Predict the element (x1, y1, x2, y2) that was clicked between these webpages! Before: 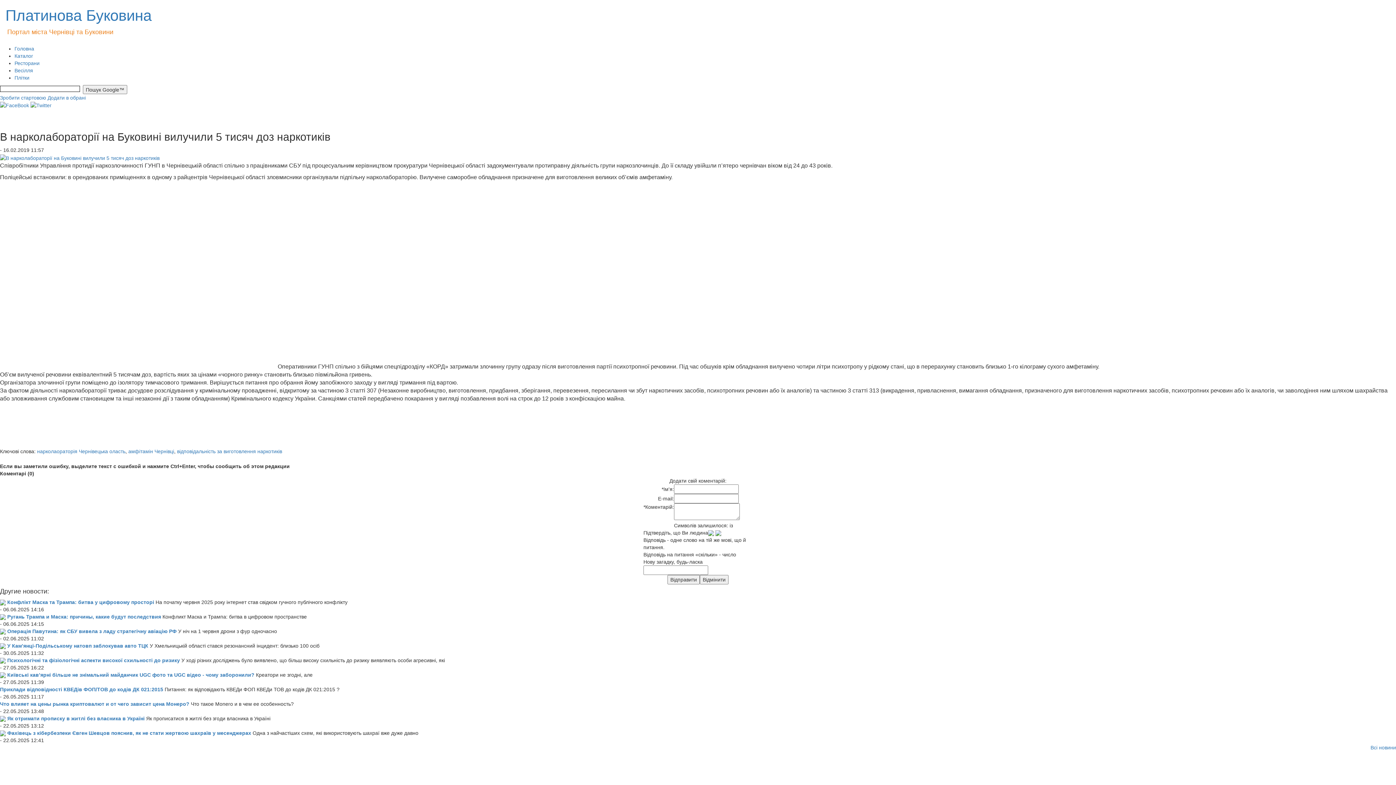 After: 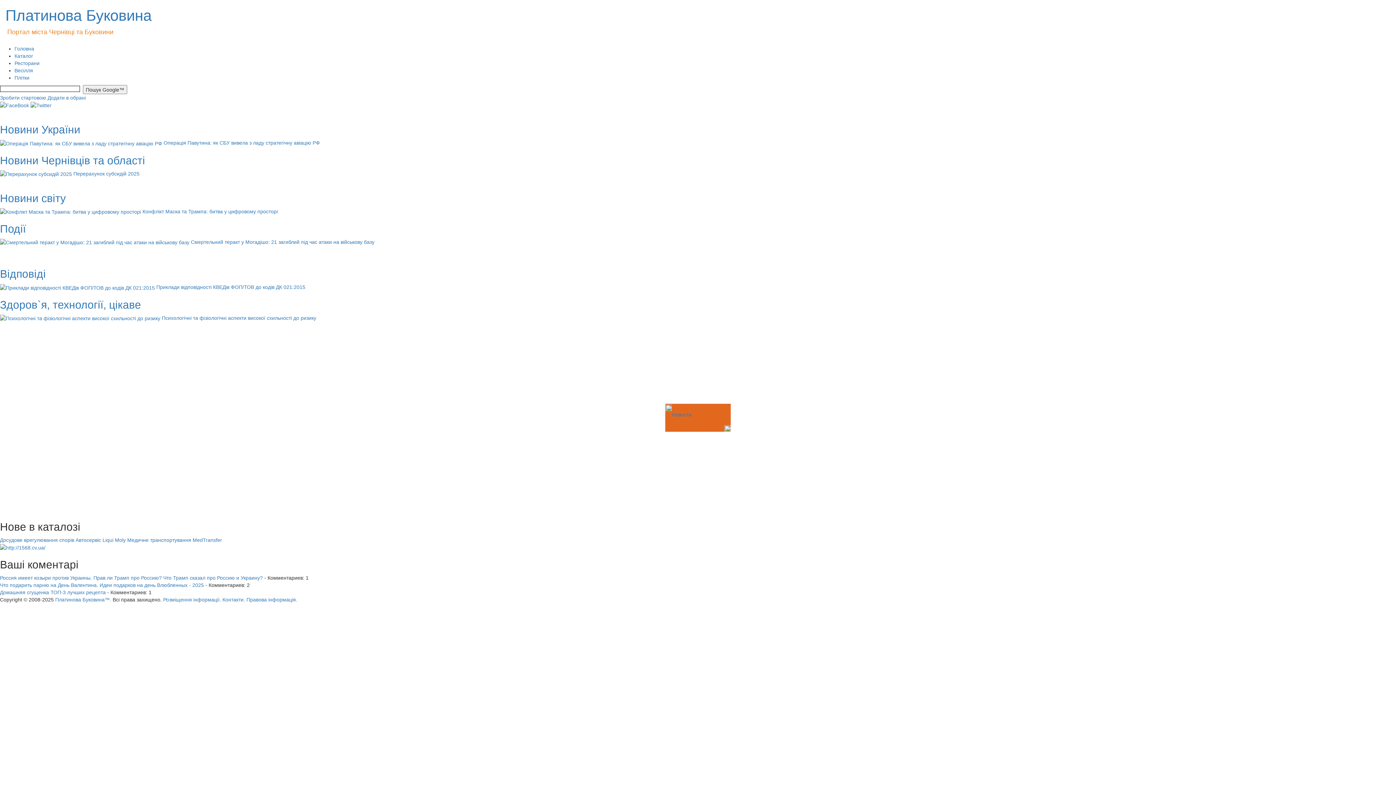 Action: label: Платинова Буковина bbox: (5, 7, 459, 24)